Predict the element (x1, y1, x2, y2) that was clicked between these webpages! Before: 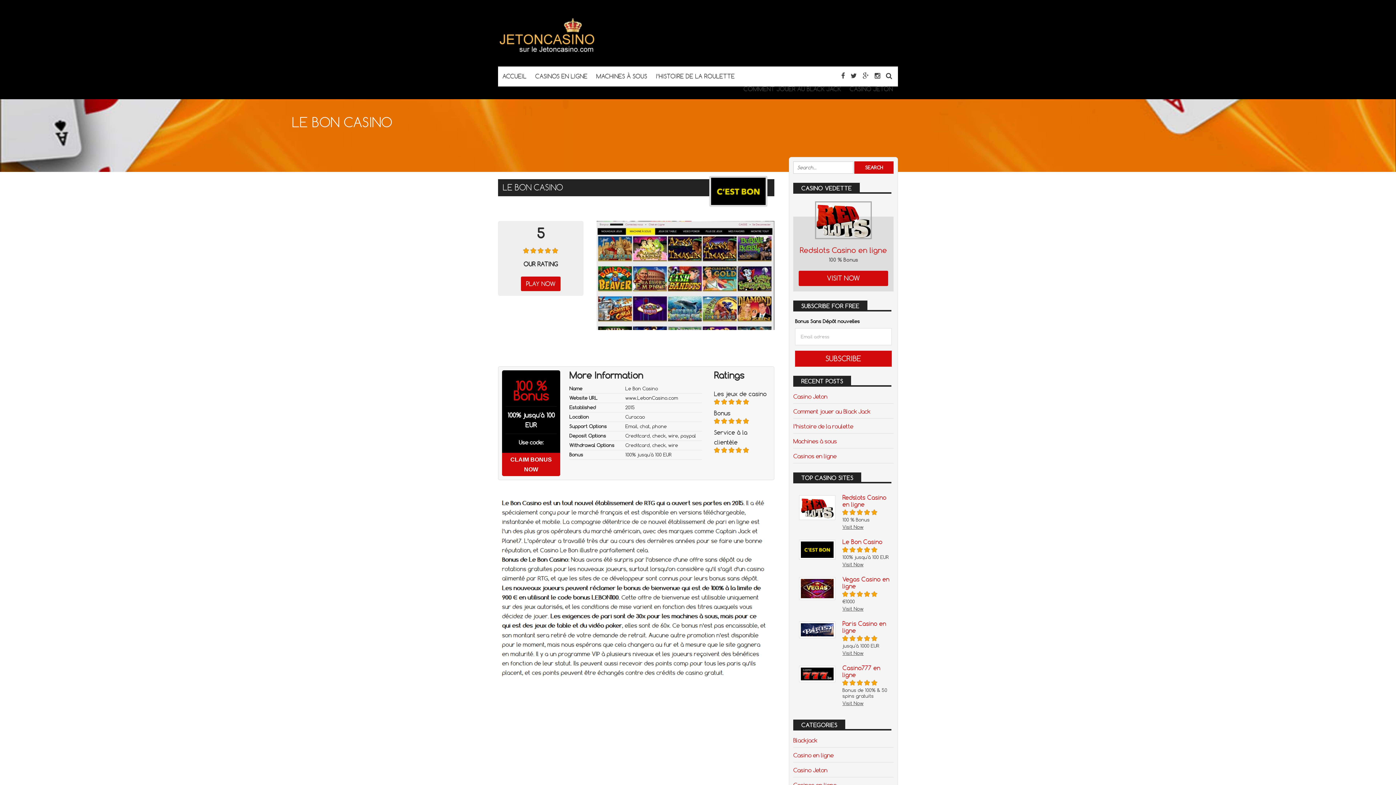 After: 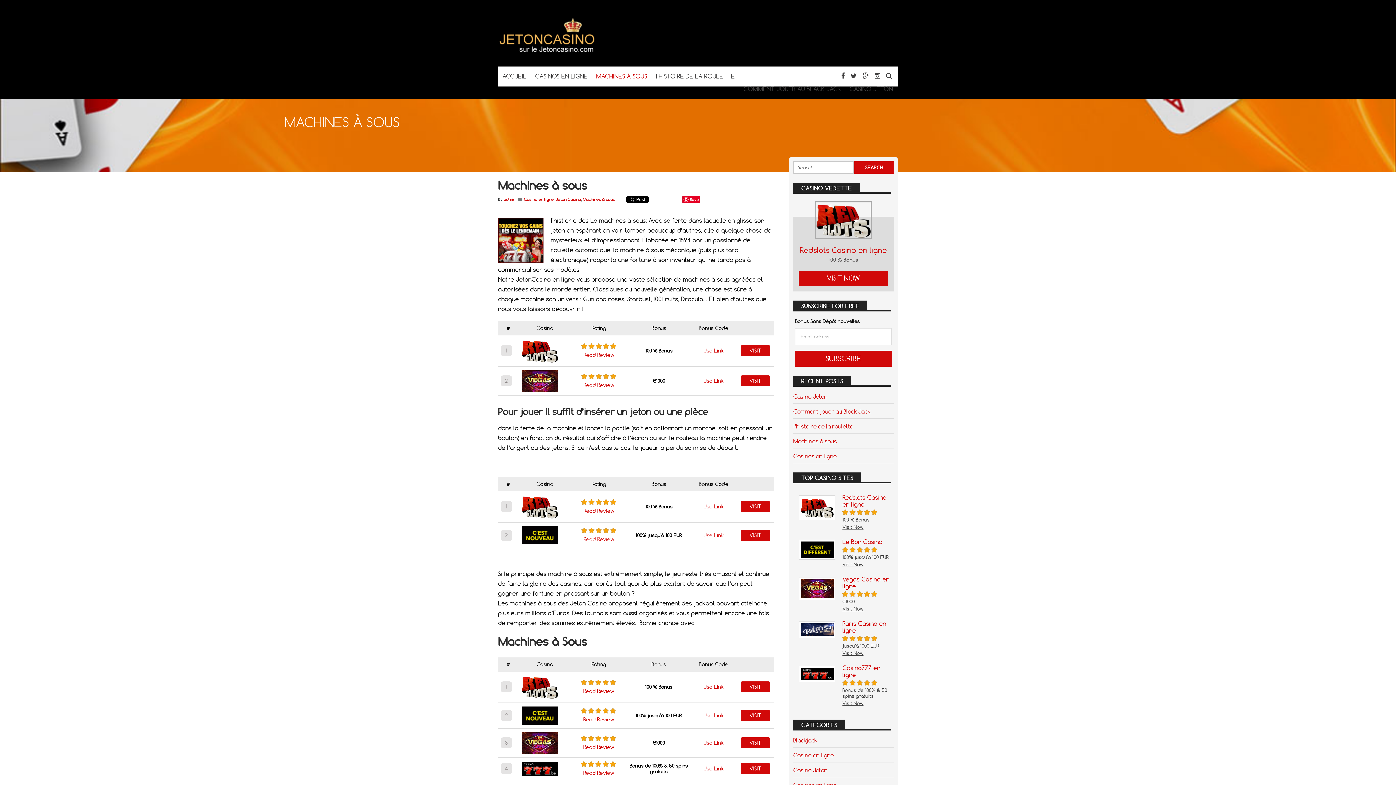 Action: label: MACHINES À SOUS bbox: (592, 66, 651, 86)